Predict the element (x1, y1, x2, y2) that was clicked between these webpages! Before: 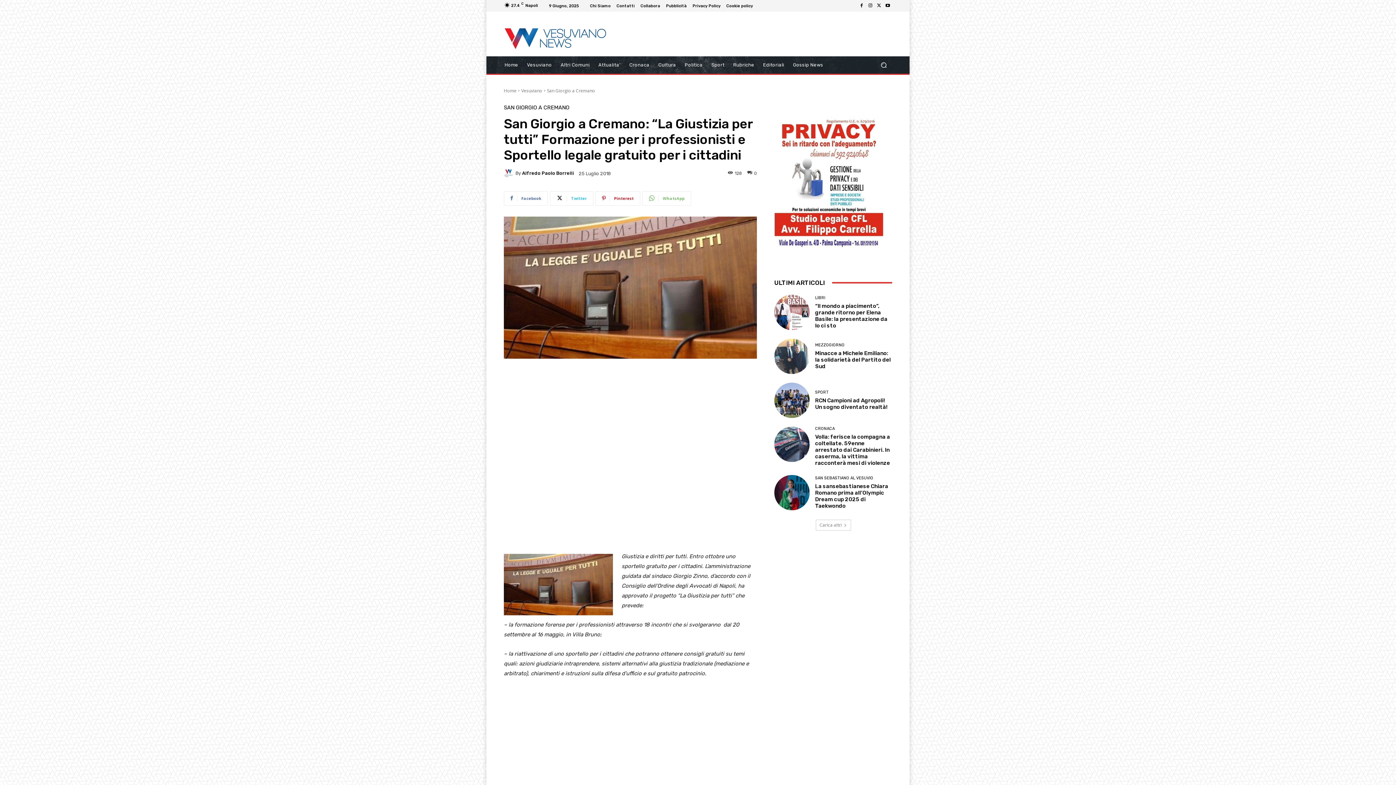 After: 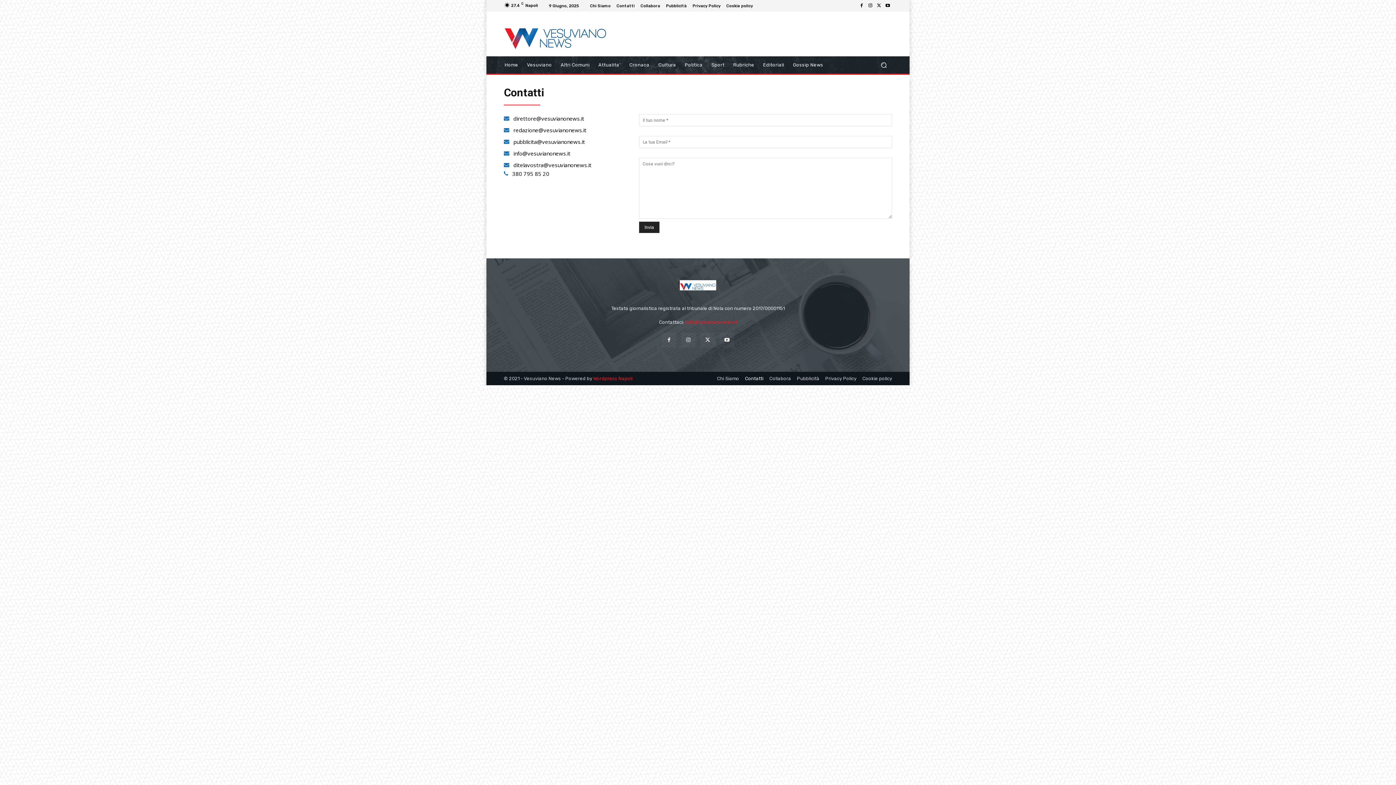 Action: label: Contatti bbox: (616, 3, 634, 7)